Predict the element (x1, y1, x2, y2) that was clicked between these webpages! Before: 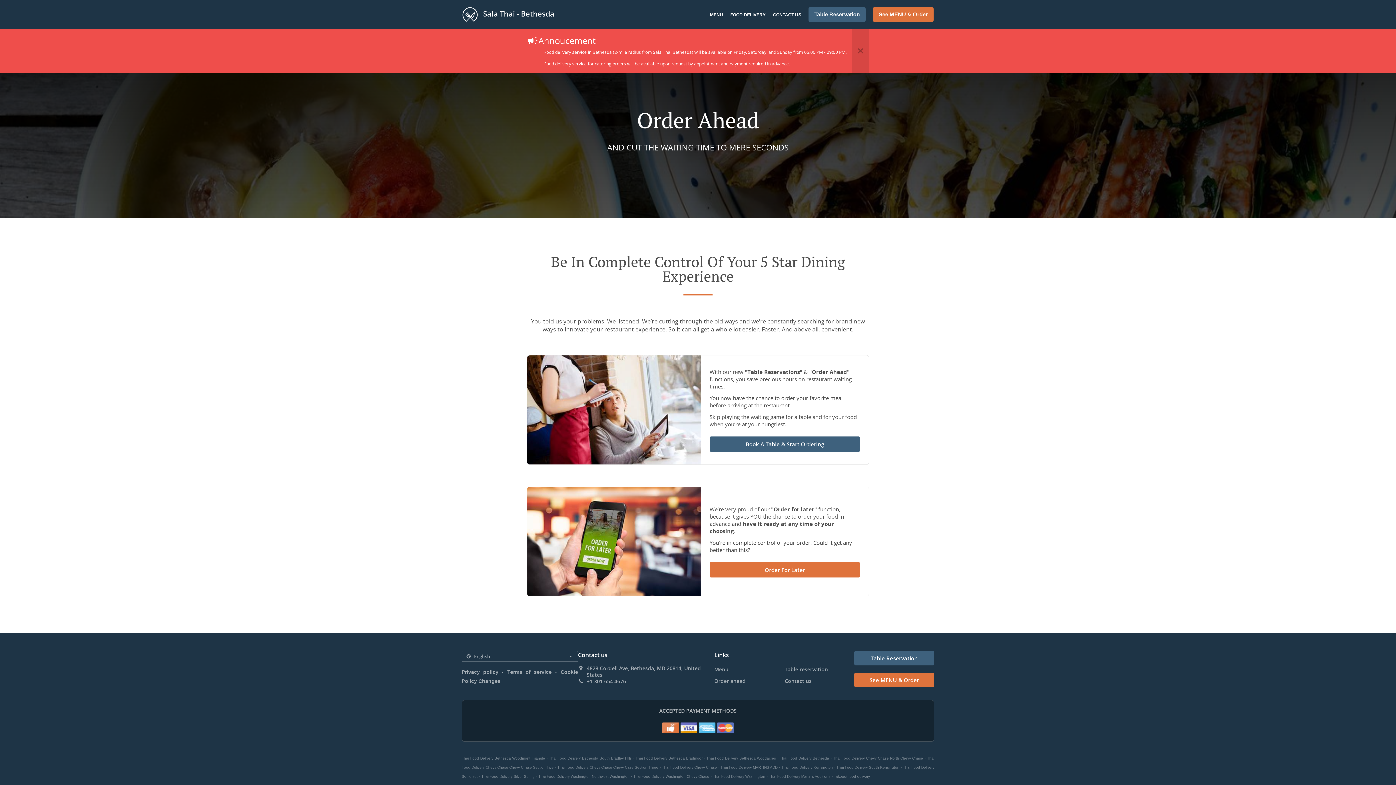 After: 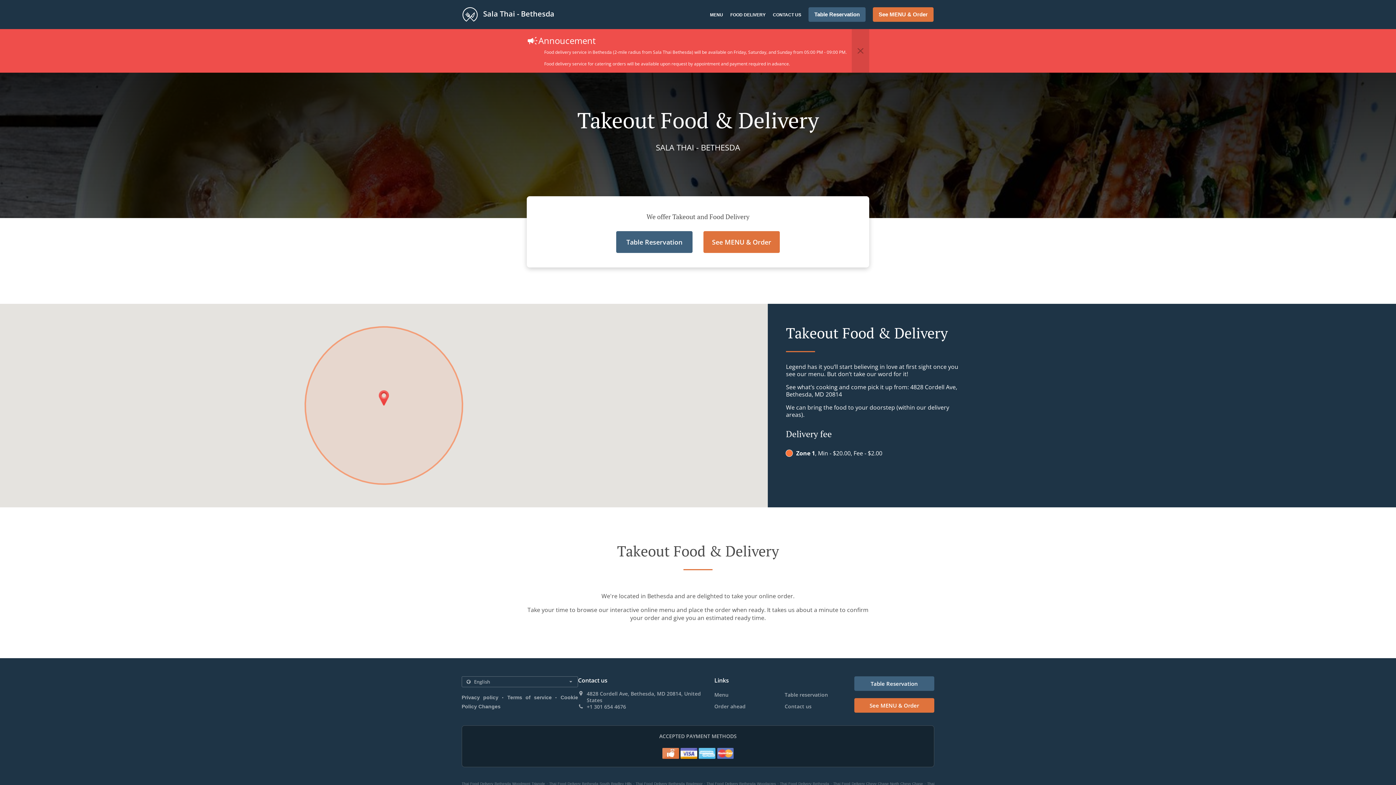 Action: bbox: (730, 12, 765, 17) label: FOOD DELIVERY